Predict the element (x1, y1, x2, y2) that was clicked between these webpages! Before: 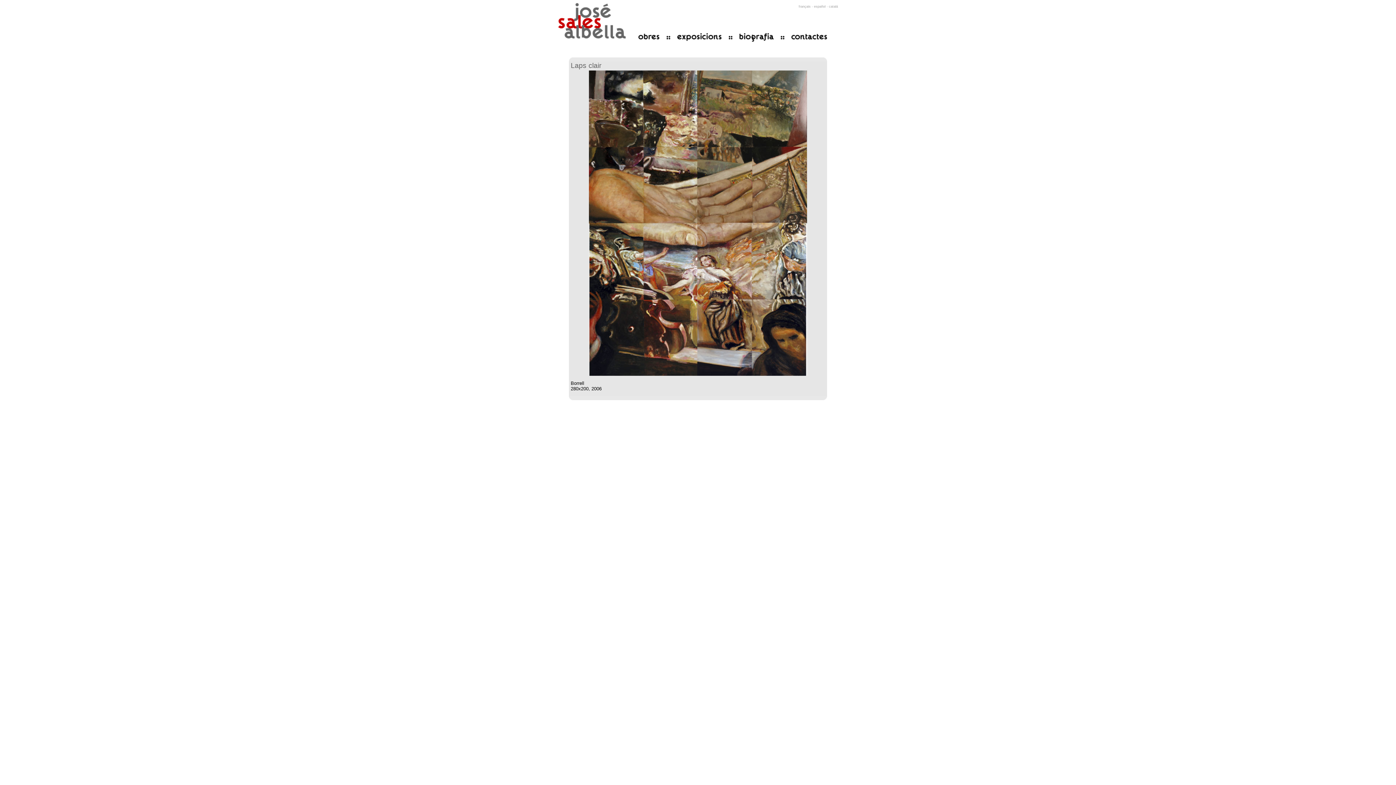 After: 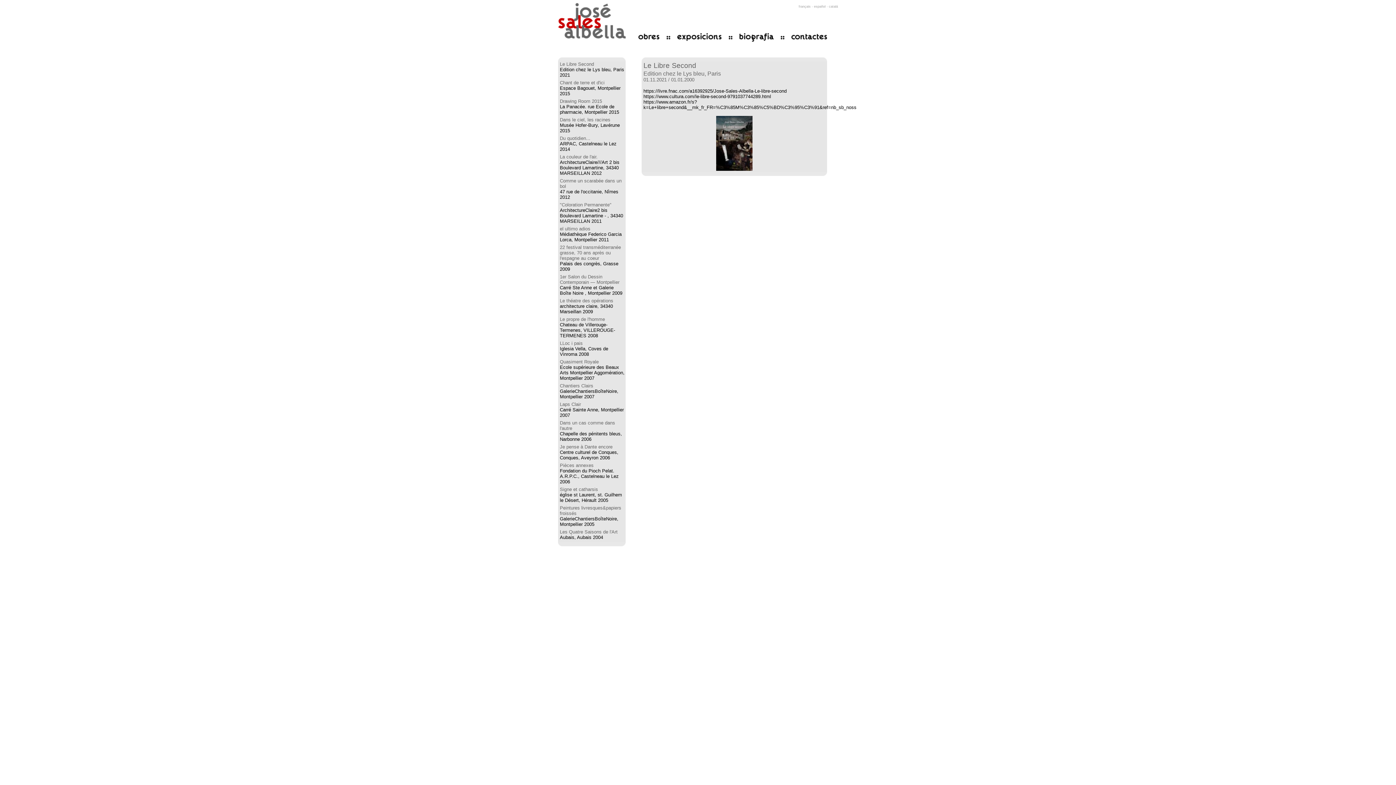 Action: bbox: (677, 37, 722, 43)